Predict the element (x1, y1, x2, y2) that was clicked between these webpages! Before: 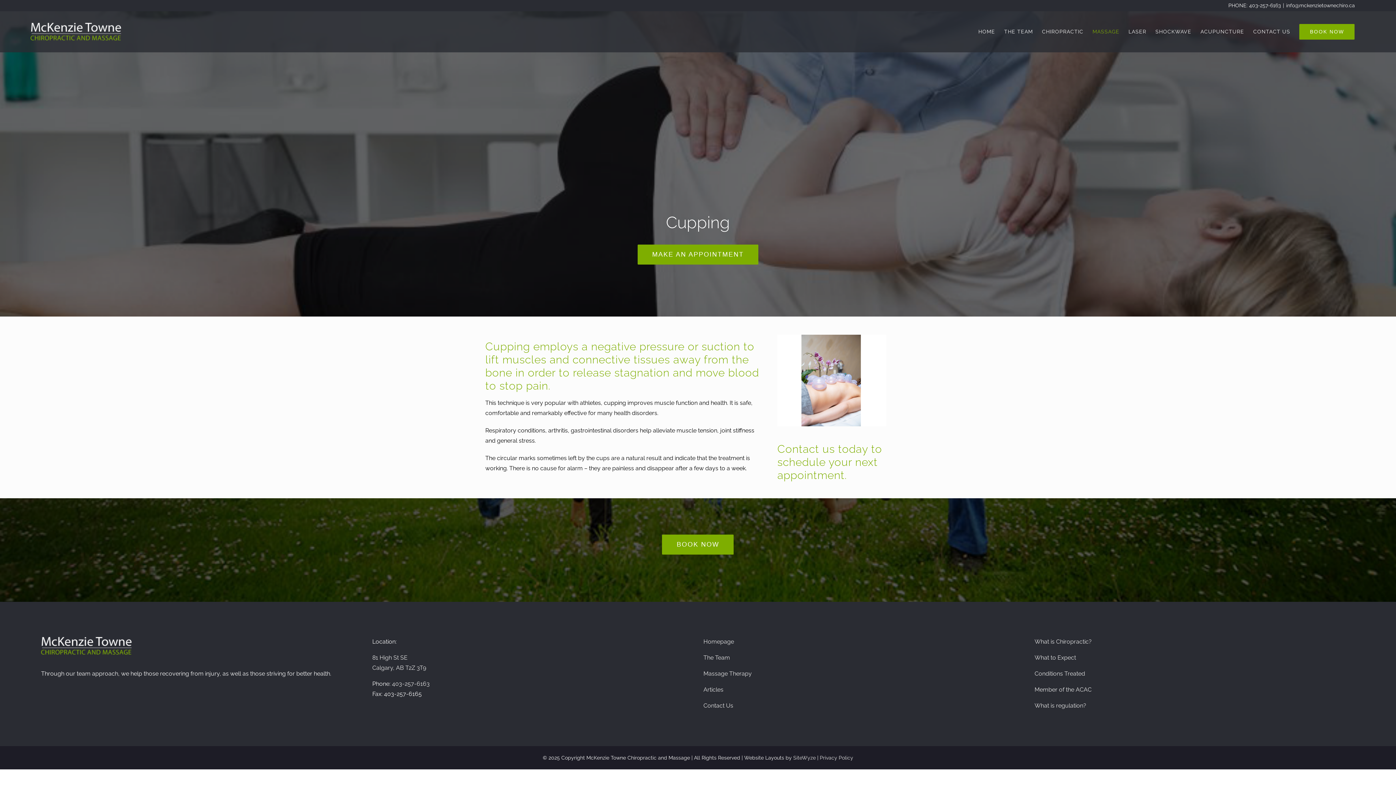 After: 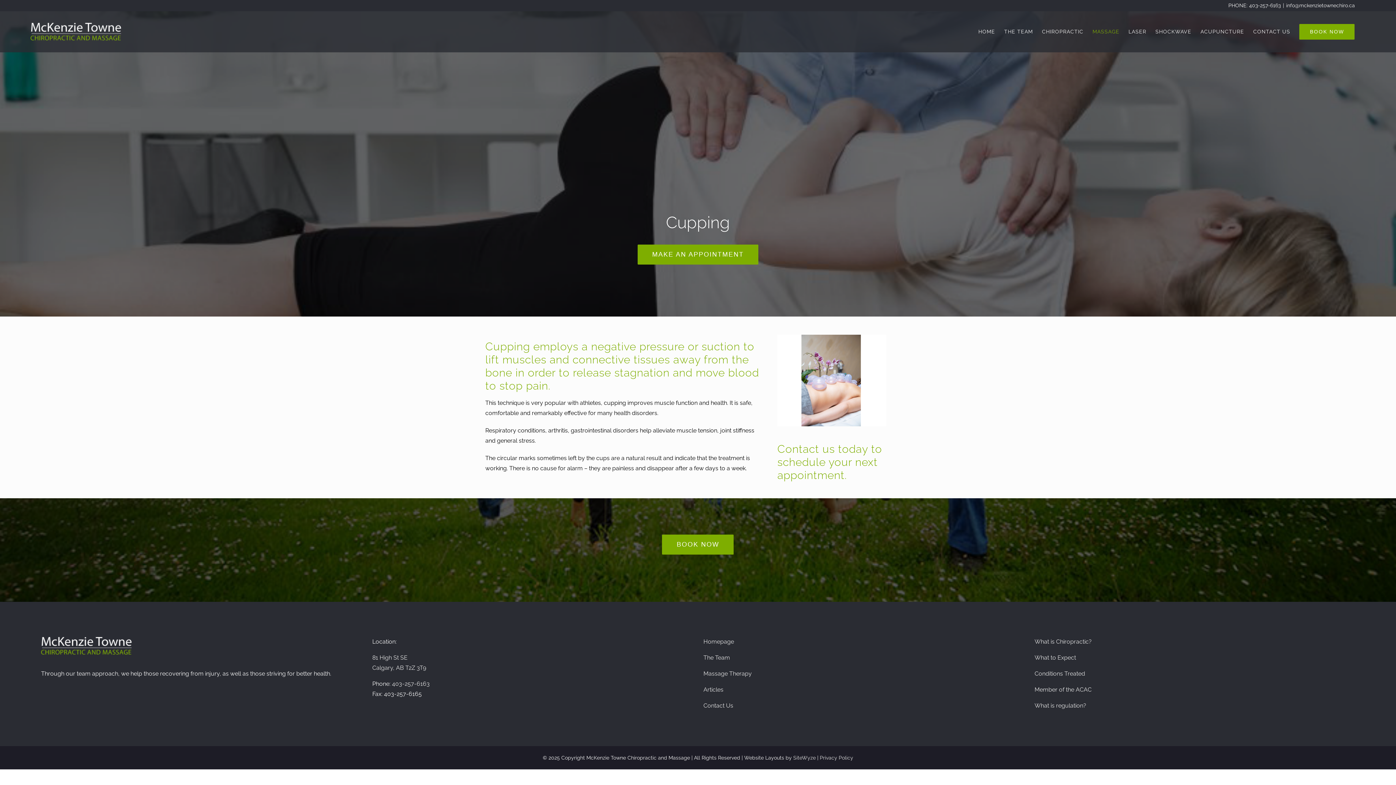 Action: bbox: (1249, 2, 1281, 8) label: 403-257-6163